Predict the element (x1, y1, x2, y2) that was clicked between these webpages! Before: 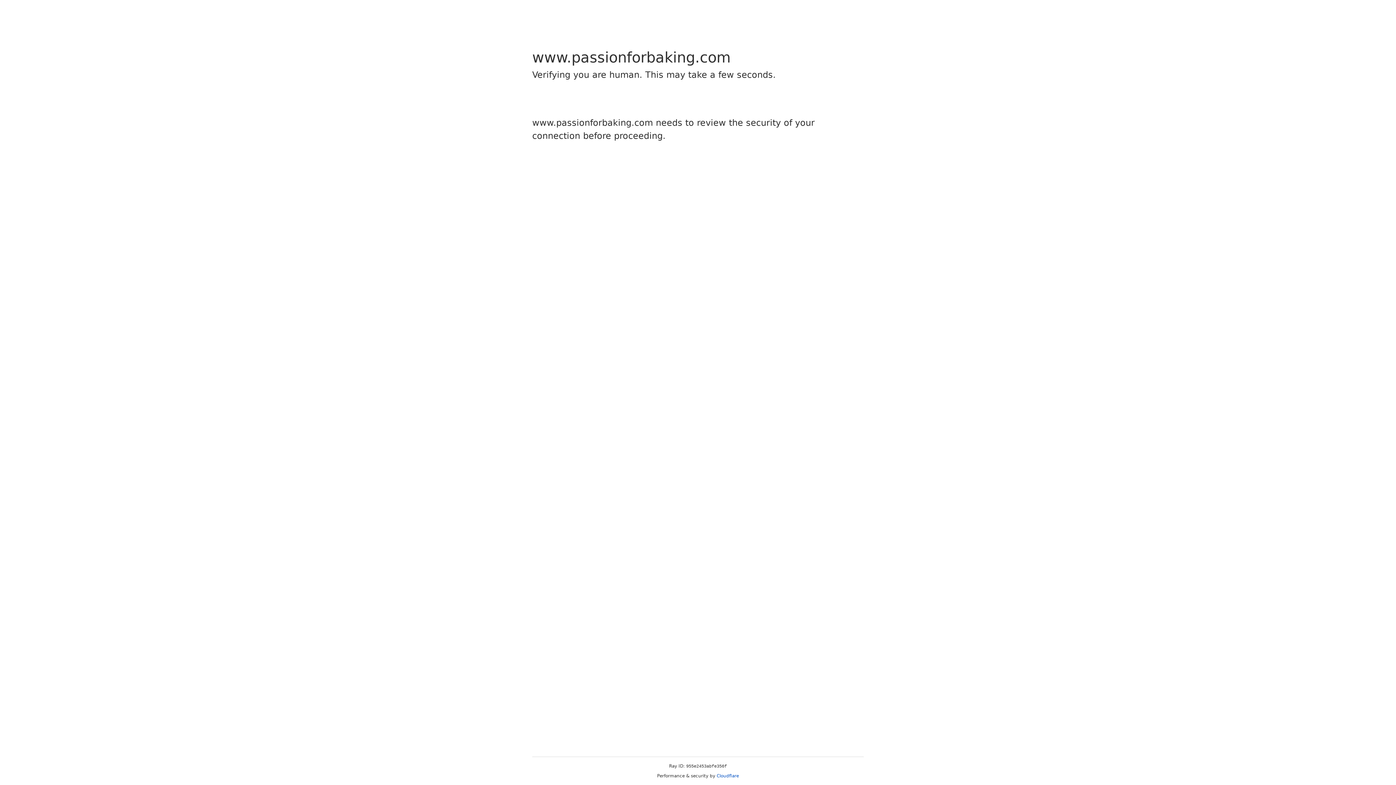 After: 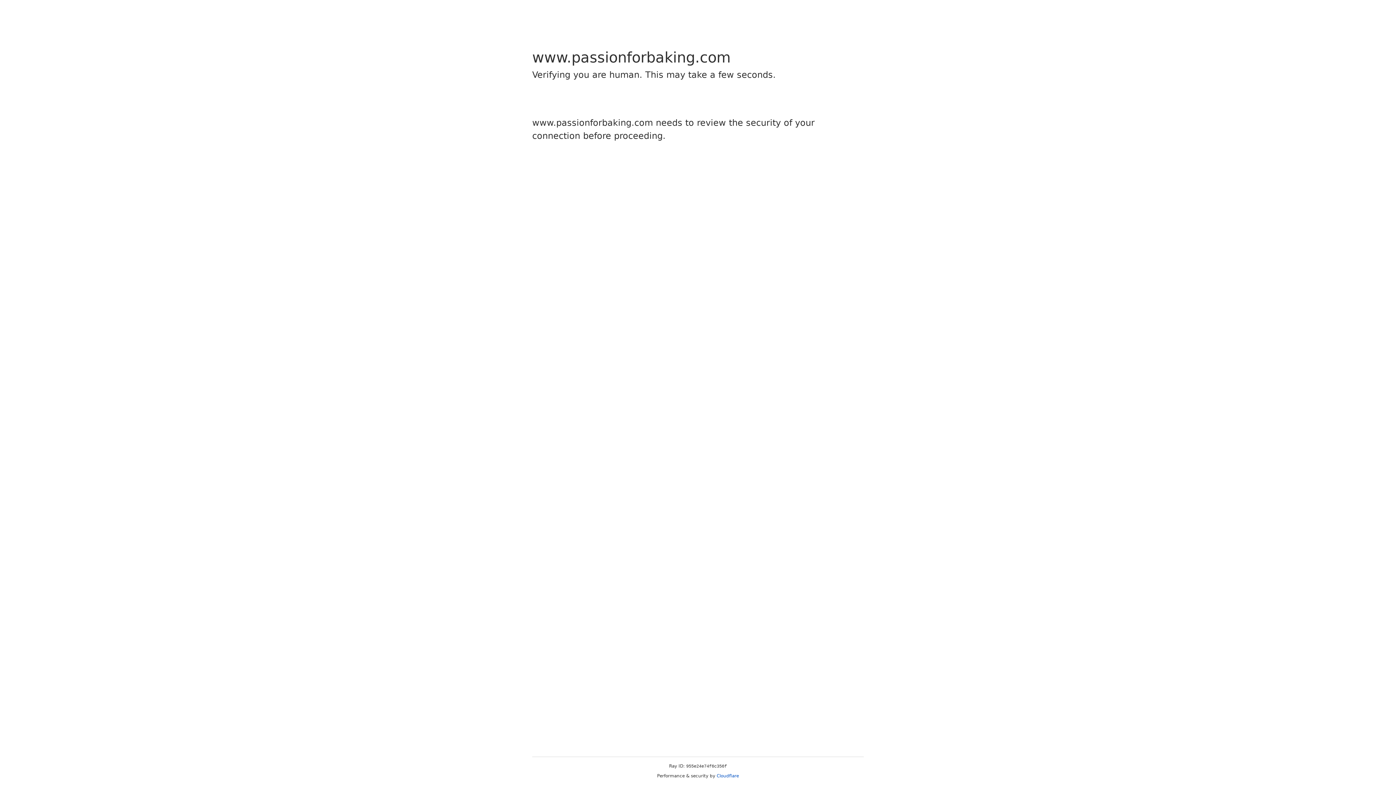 Action: bbox: (716, 773, 739, 778) label: Cloudflare